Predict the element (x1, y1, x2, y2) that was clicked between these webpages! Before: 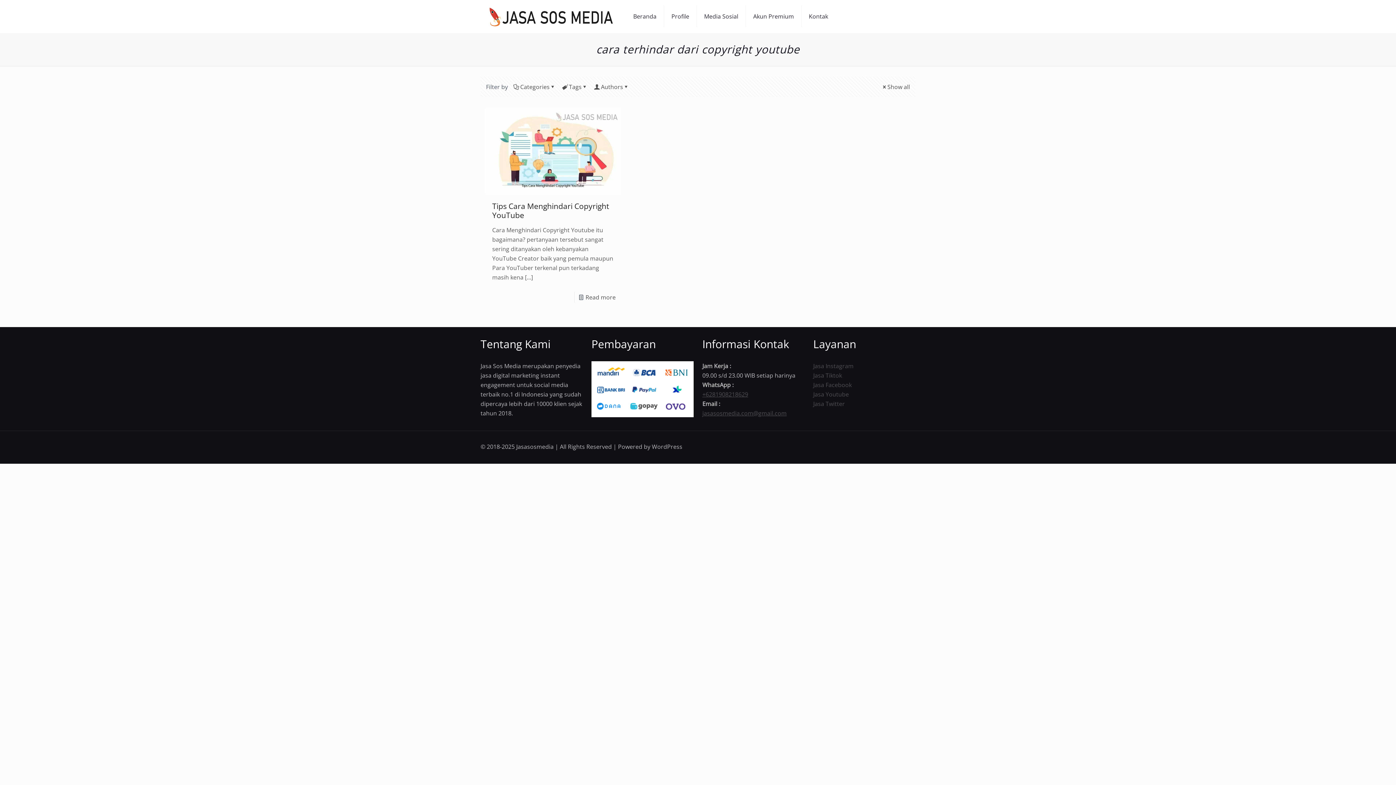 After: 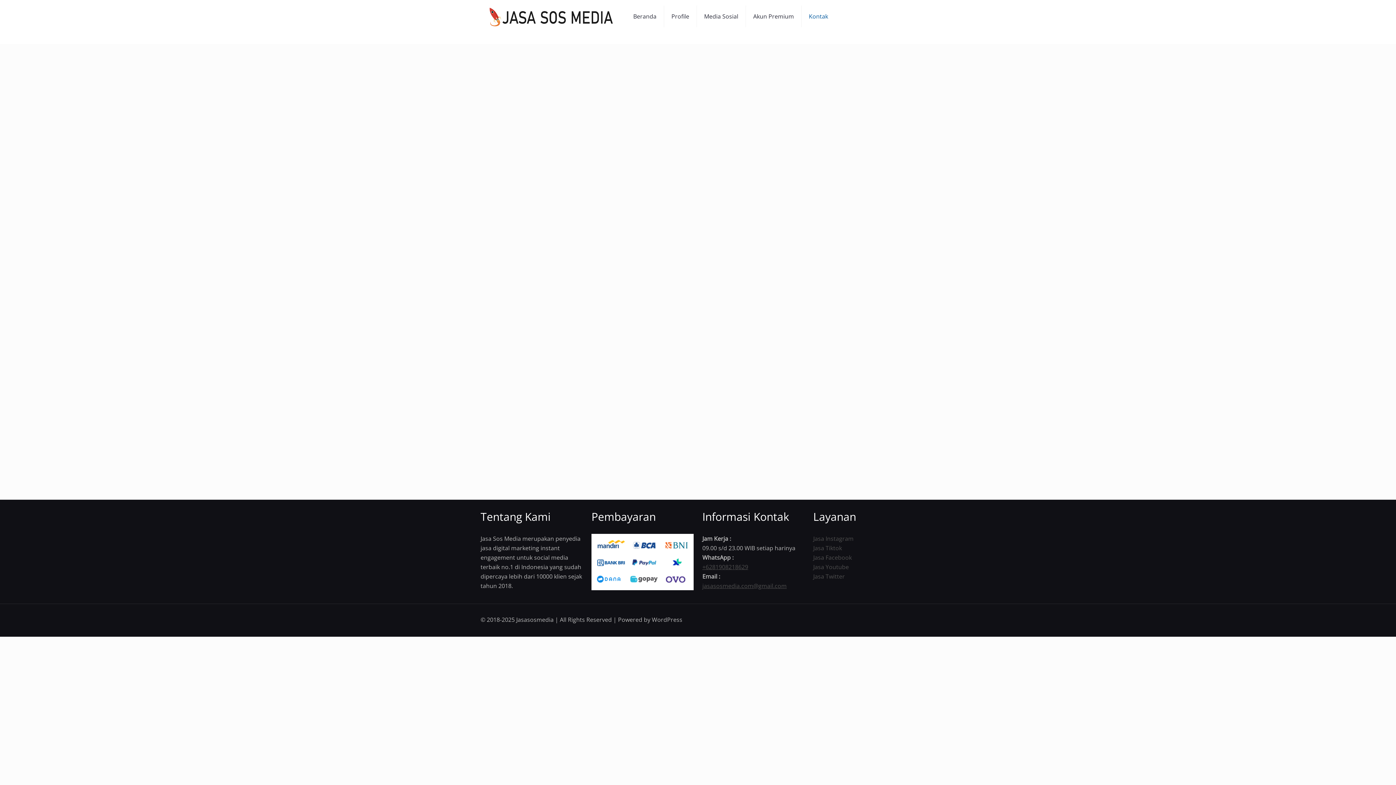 Action: bbox: (801, 0, 835, 32) label: Kontak